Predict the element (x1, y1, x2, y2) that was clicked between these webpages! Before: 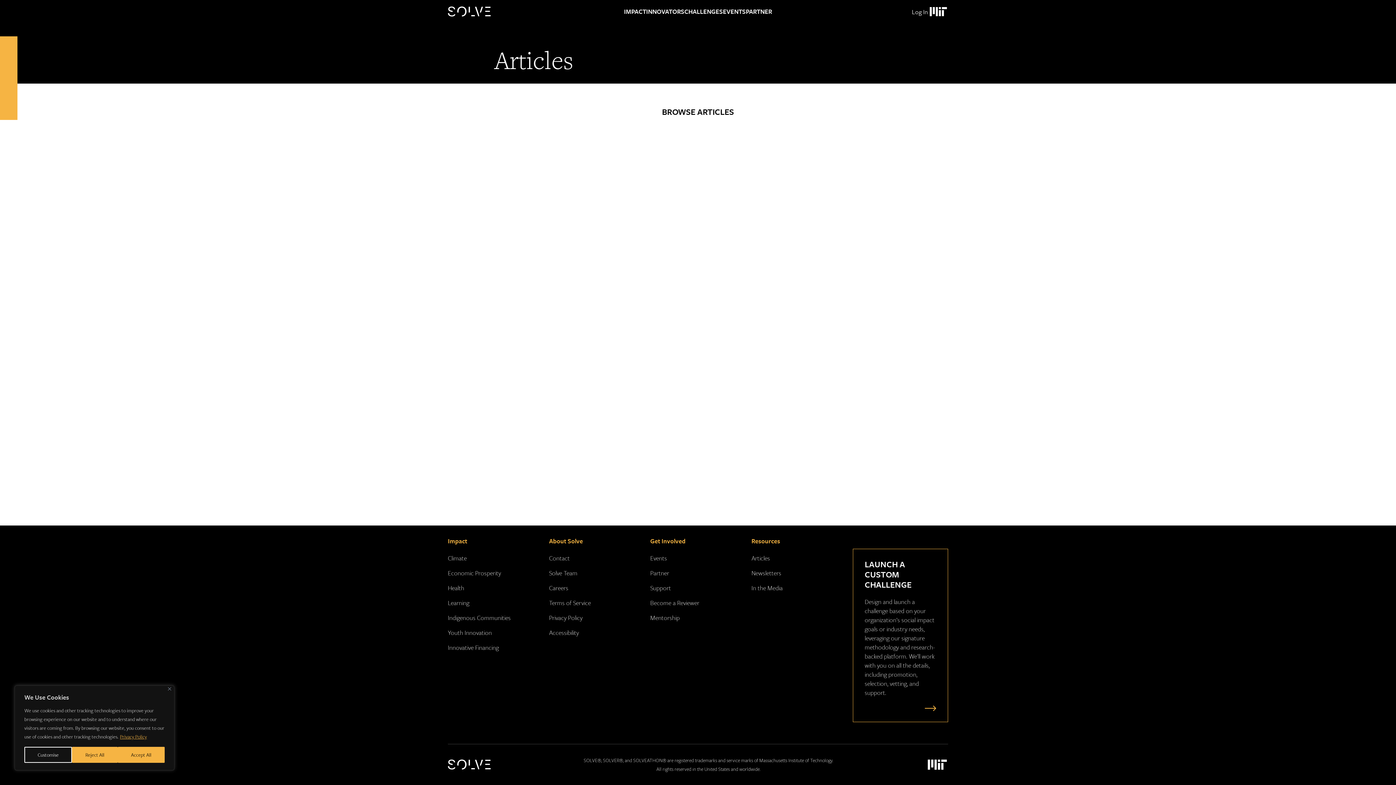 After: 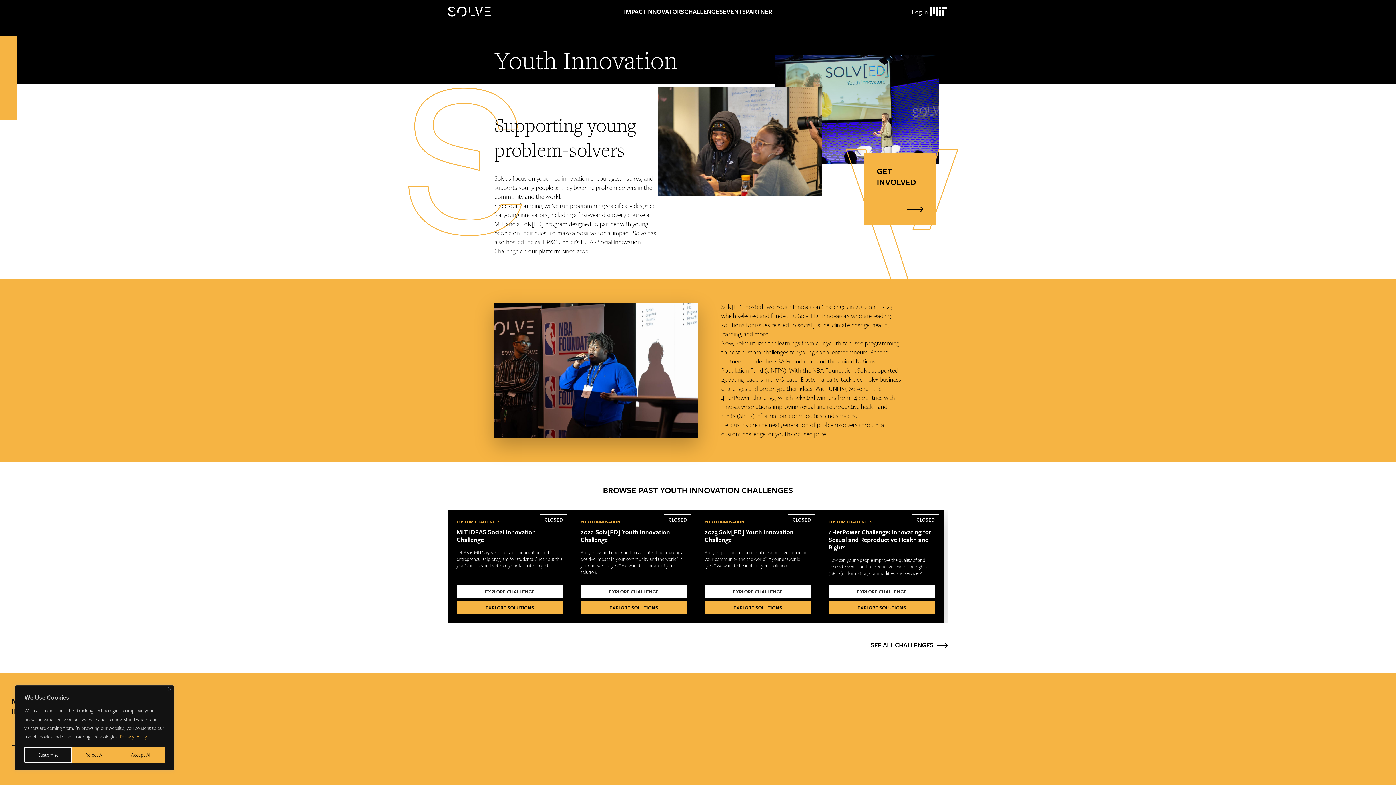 Action: label: Youth Innovation bbox: (448, 628, 492, 637)